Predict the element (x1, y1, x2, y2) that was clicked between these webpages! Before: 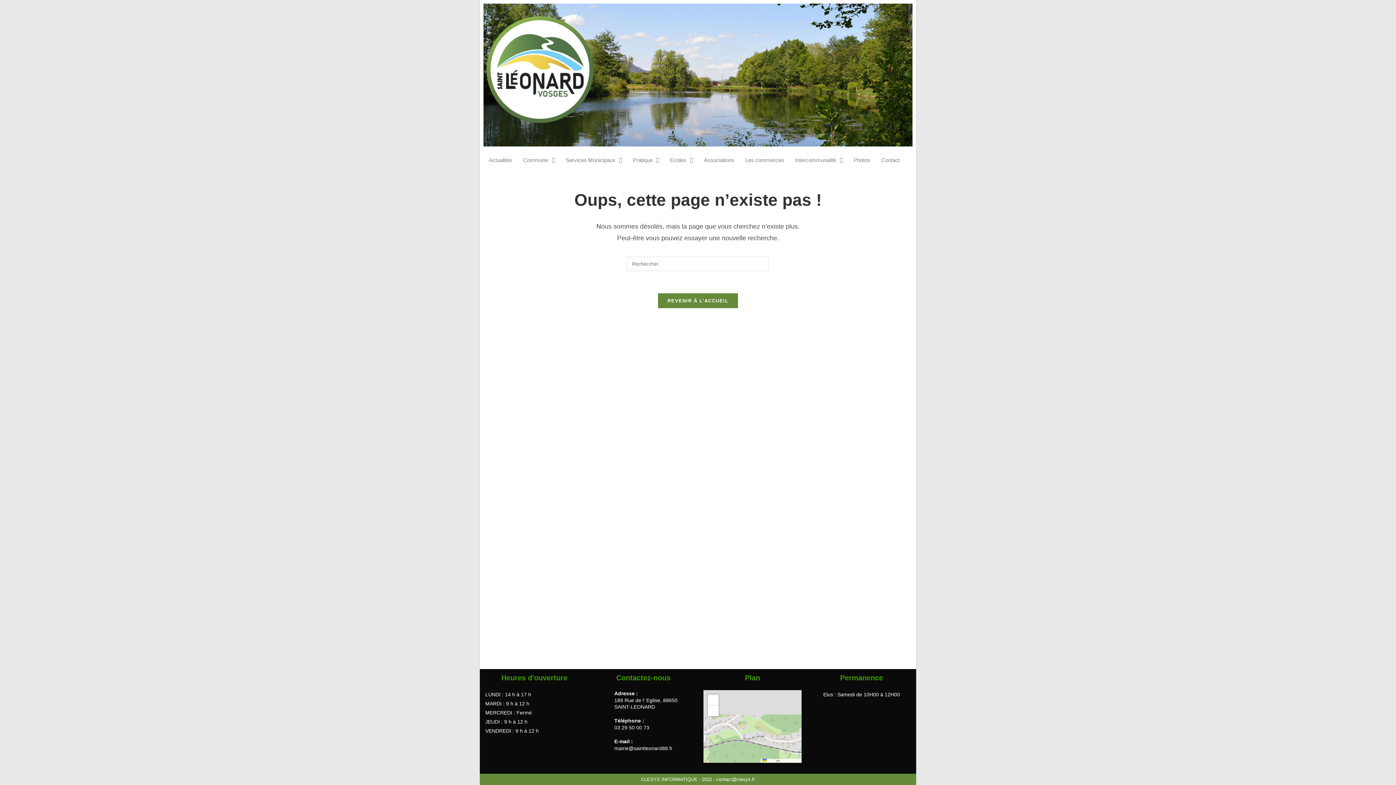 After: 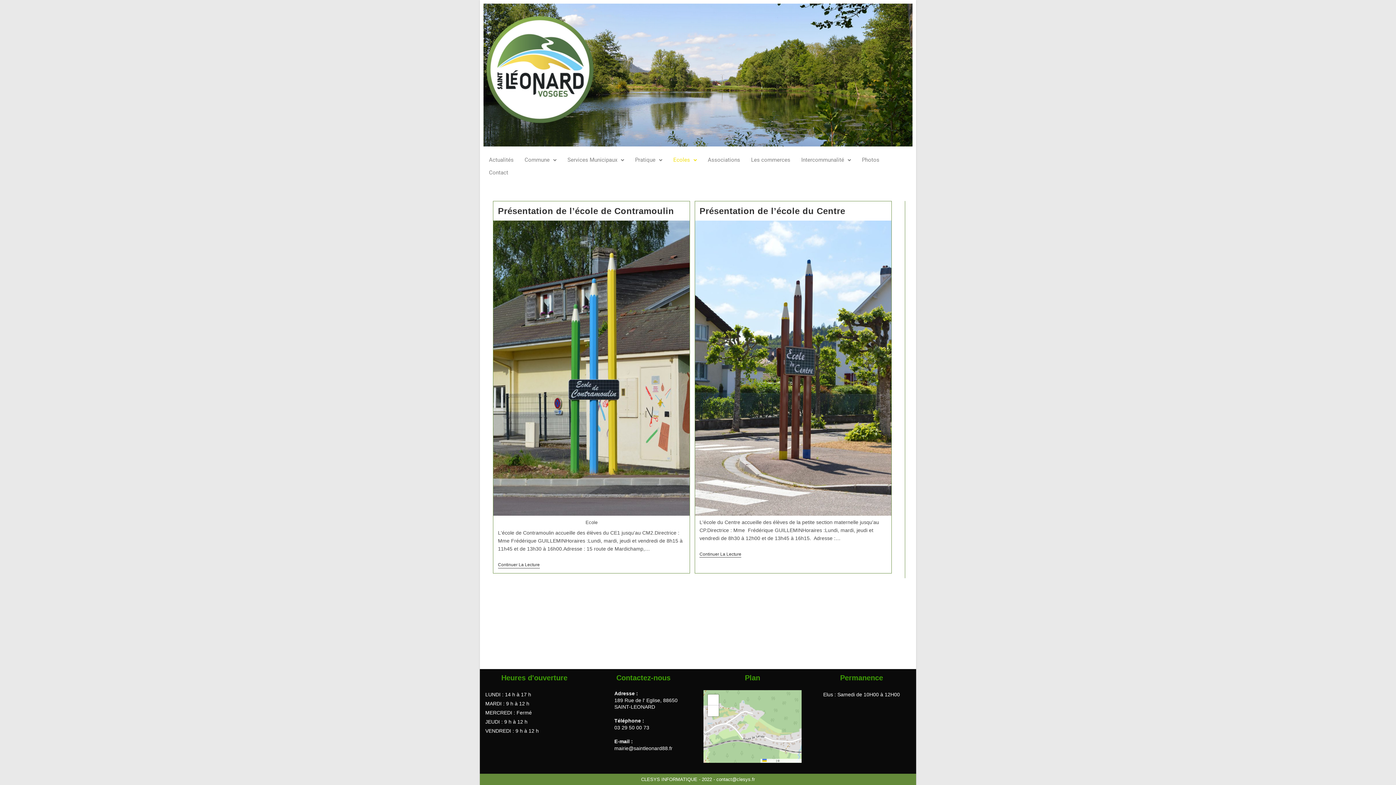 Action: bbox: (664, 153, 698, 166) label: Ecoles